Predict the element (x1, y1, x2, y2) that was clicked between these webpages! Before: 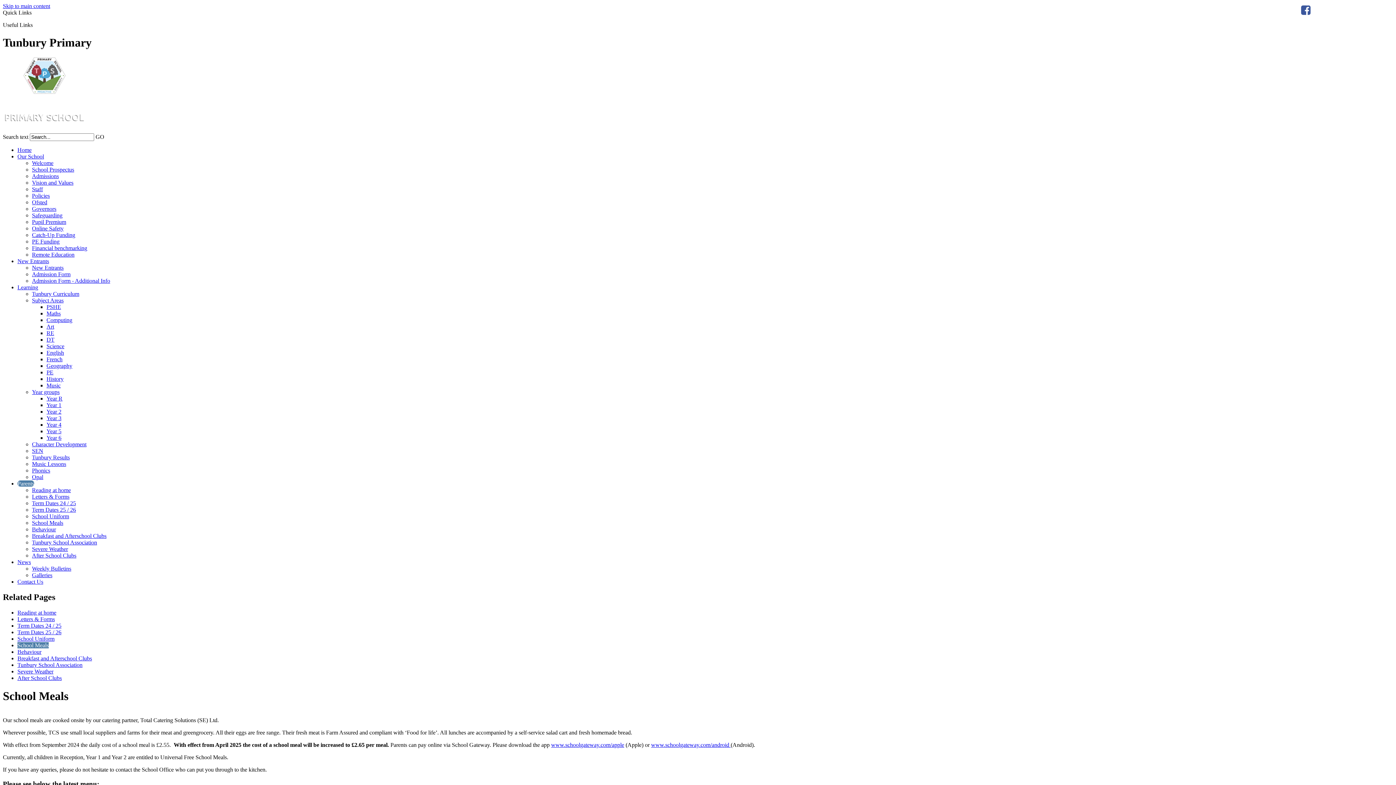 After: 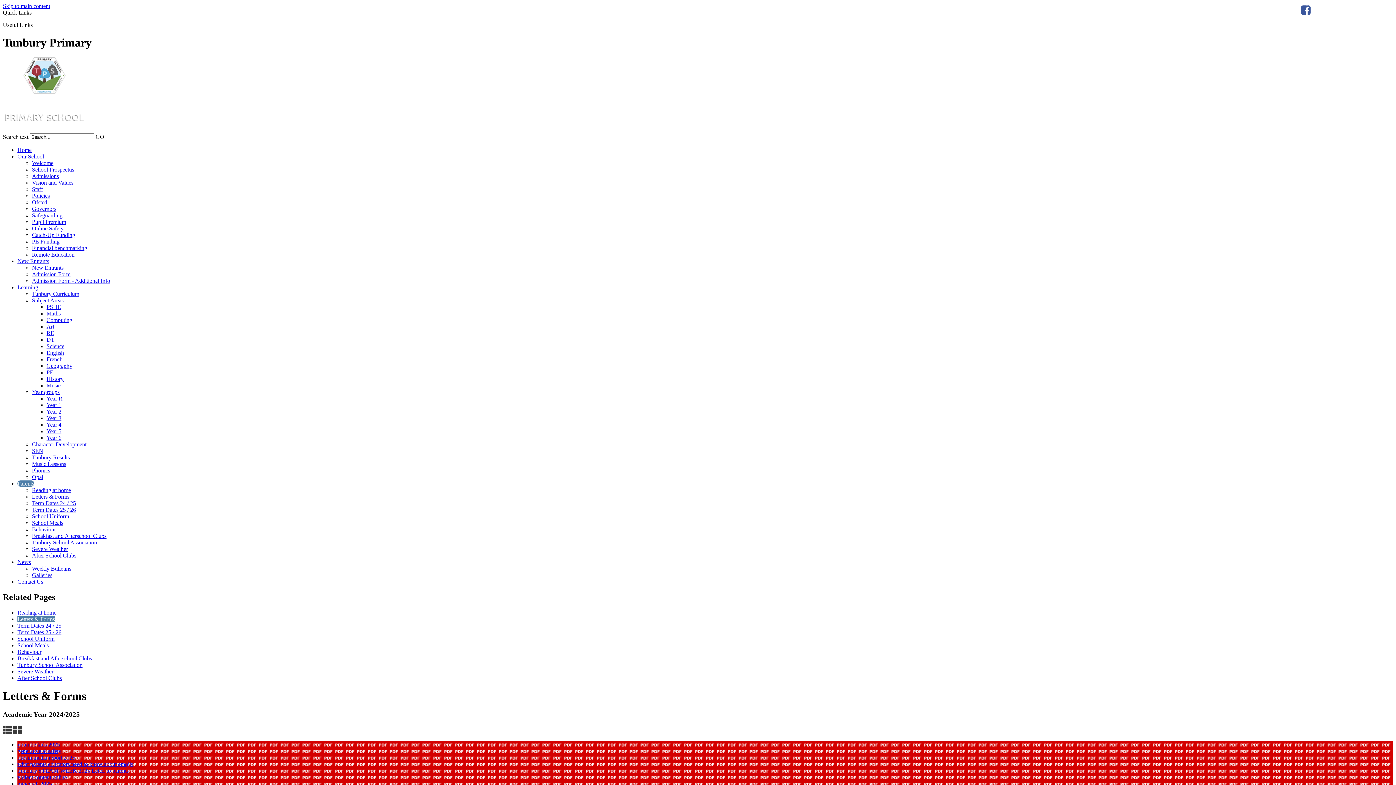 Action: bbox: (17, 616, 54, 622) label: Letters & Forms